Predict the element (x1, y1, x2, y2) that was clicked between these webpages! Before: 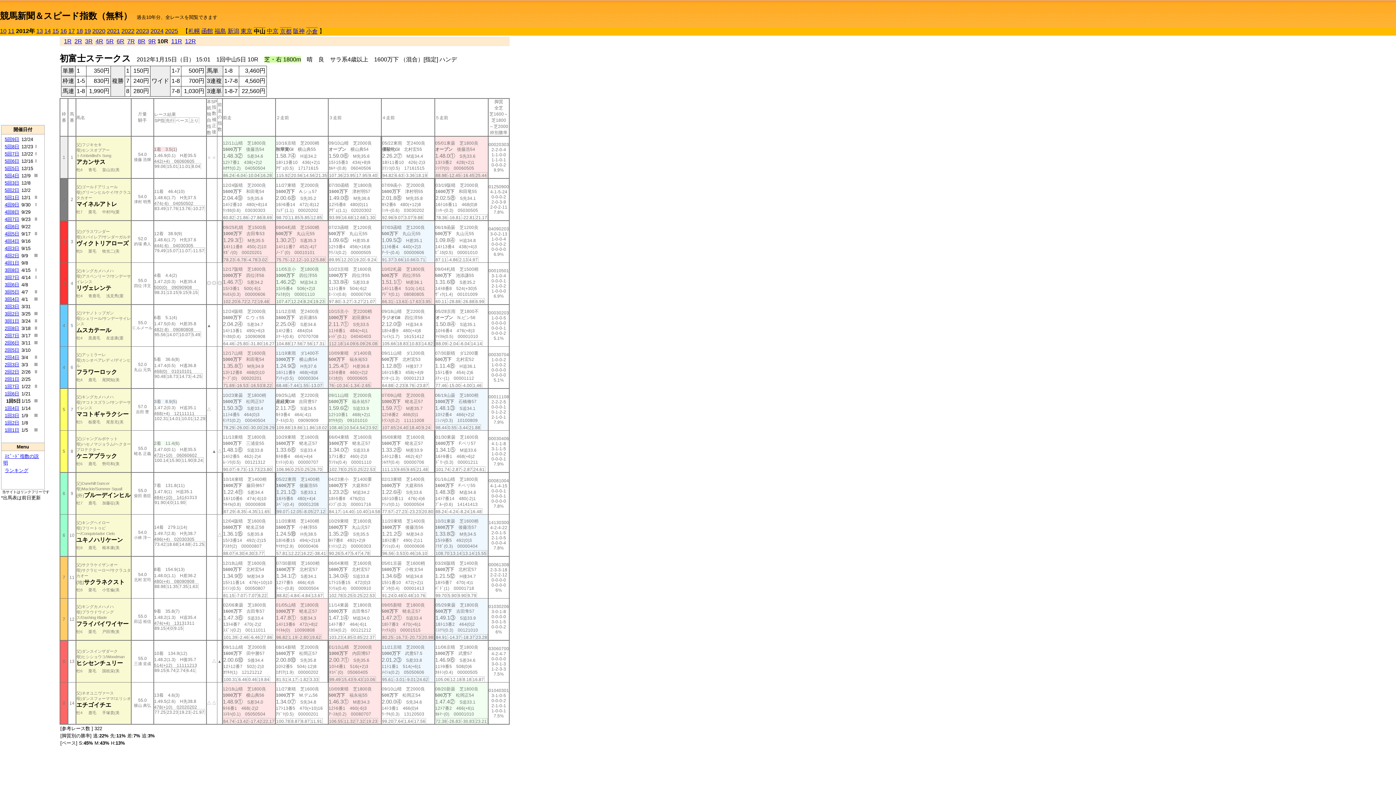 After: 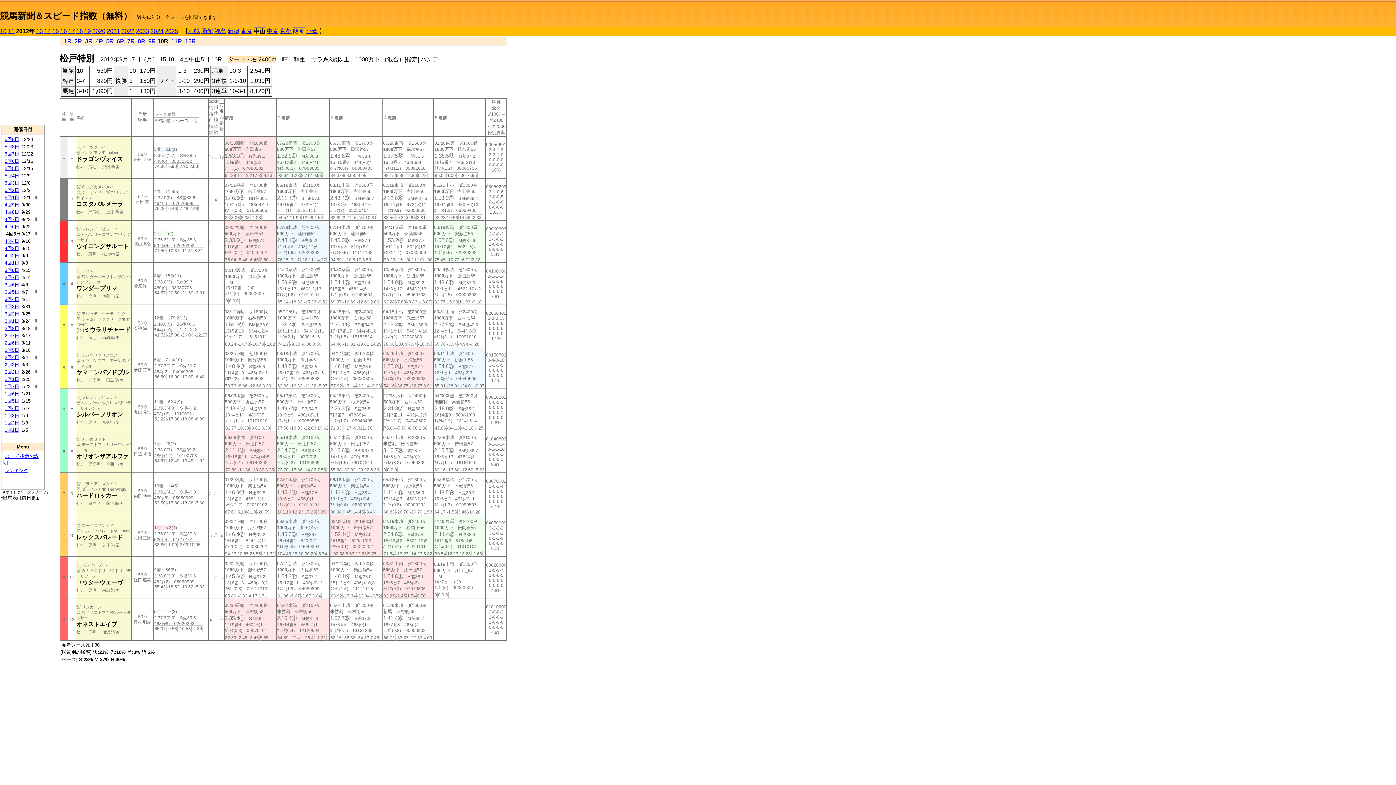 Action: label: 4回5日 bbox: (4, 231, 19, 236)